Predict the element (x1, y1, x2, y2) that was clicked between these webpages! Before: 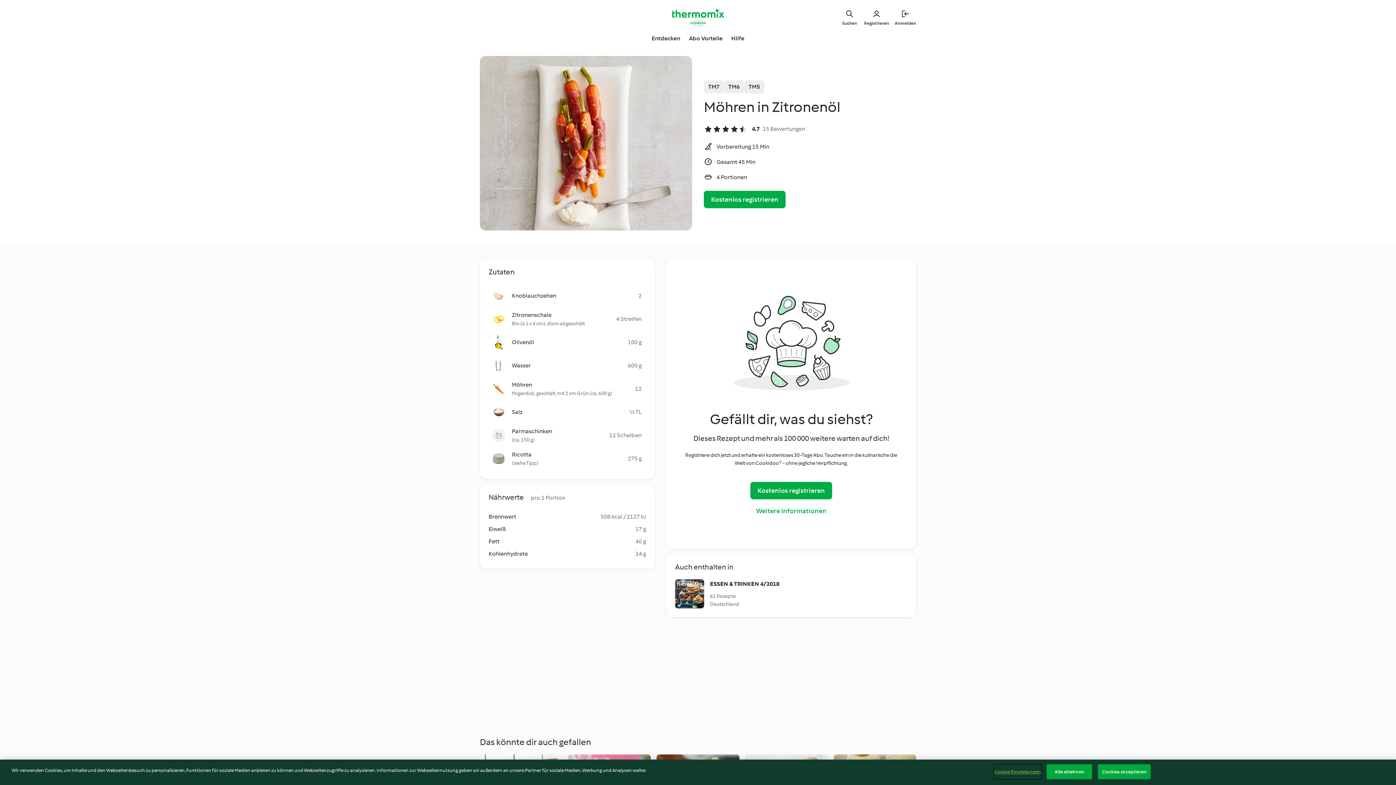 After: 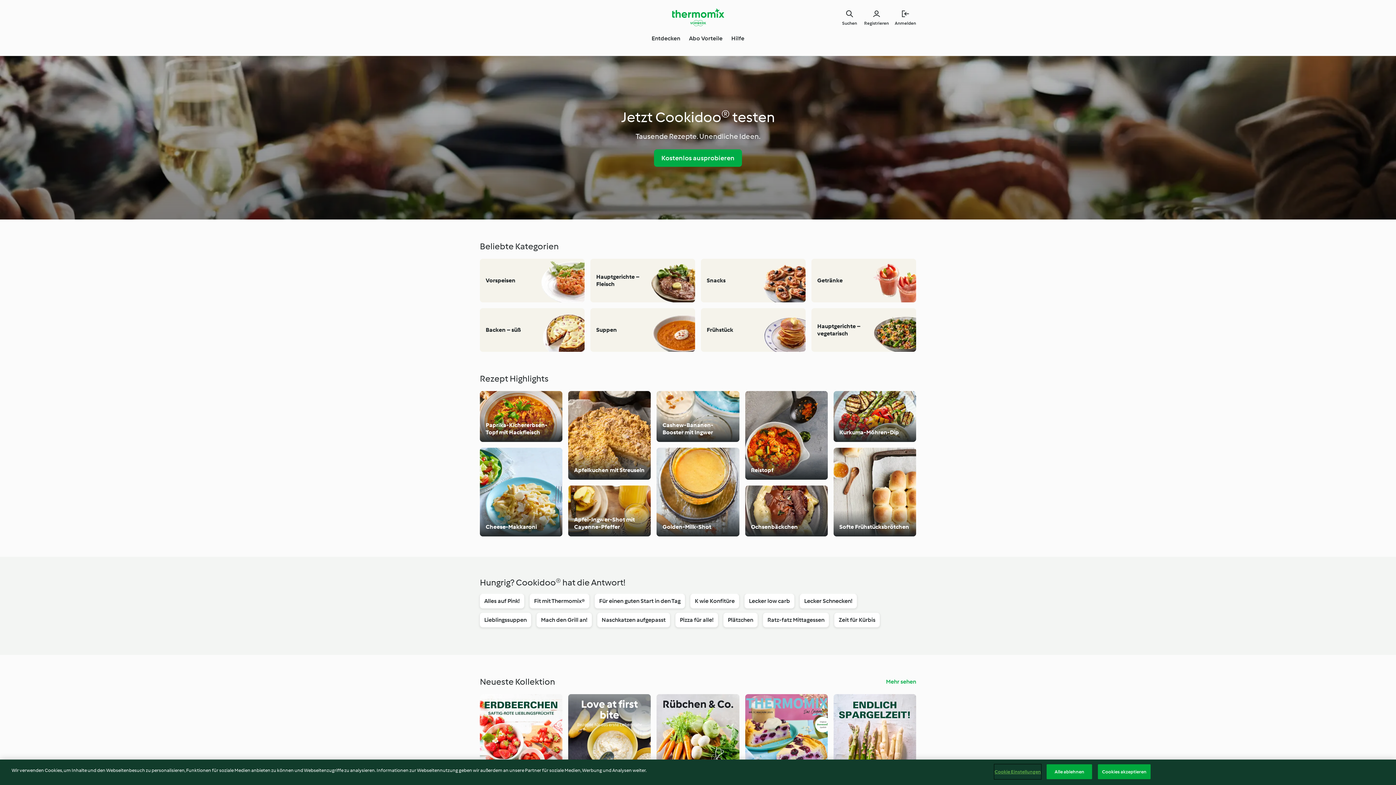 Action: label: Link to the home page bbox: (672, 8, 724, 26)